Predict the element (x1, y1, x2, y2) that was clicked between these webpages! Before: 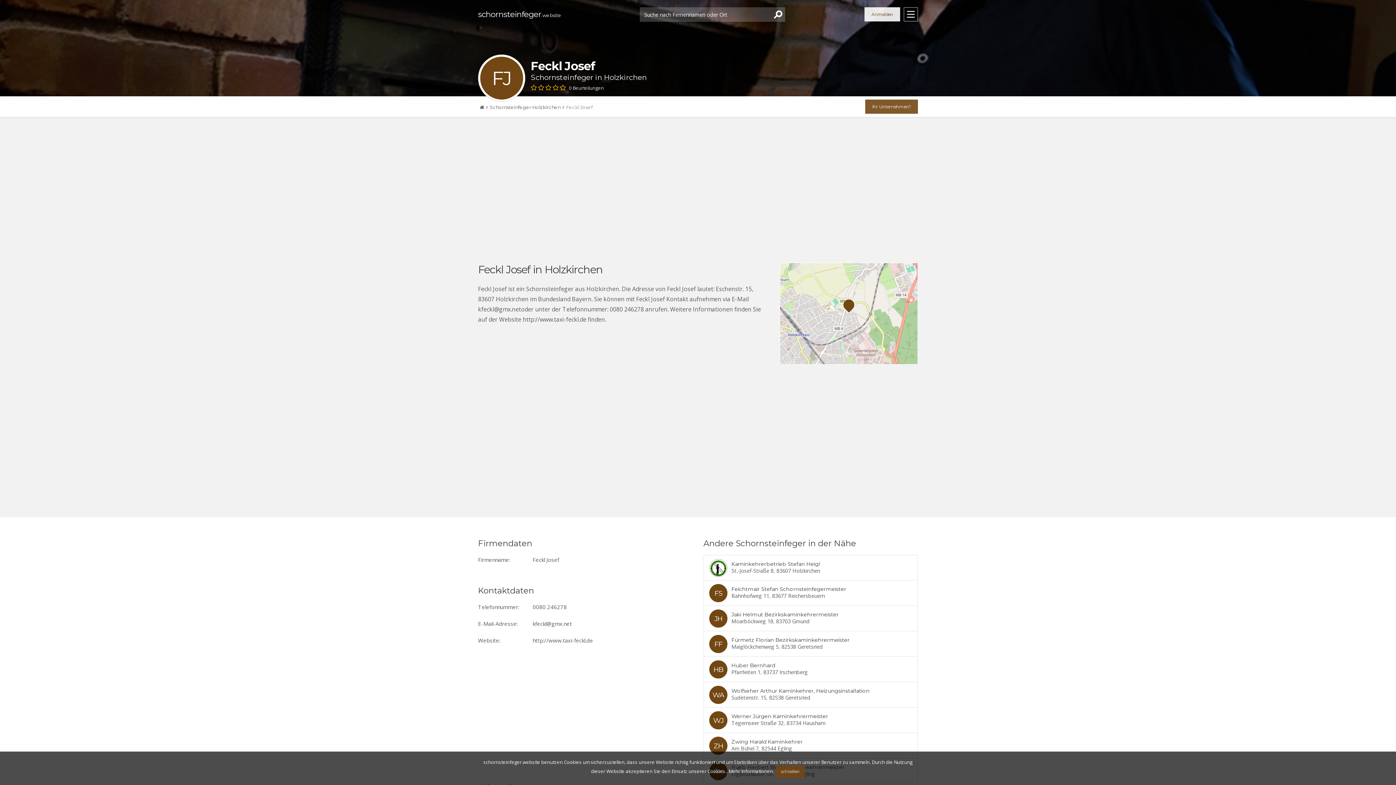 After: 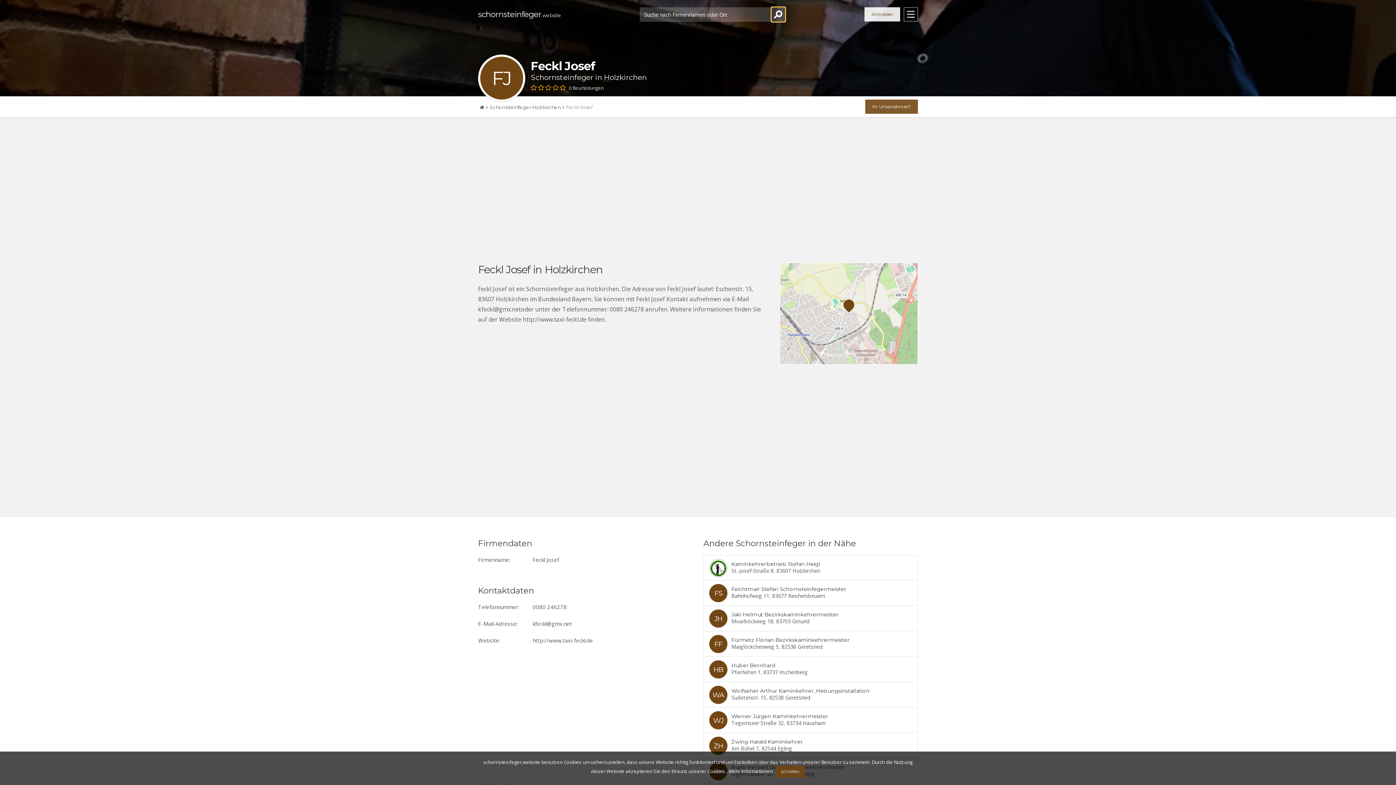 Action: bbox: (771, 7, 785, 21)